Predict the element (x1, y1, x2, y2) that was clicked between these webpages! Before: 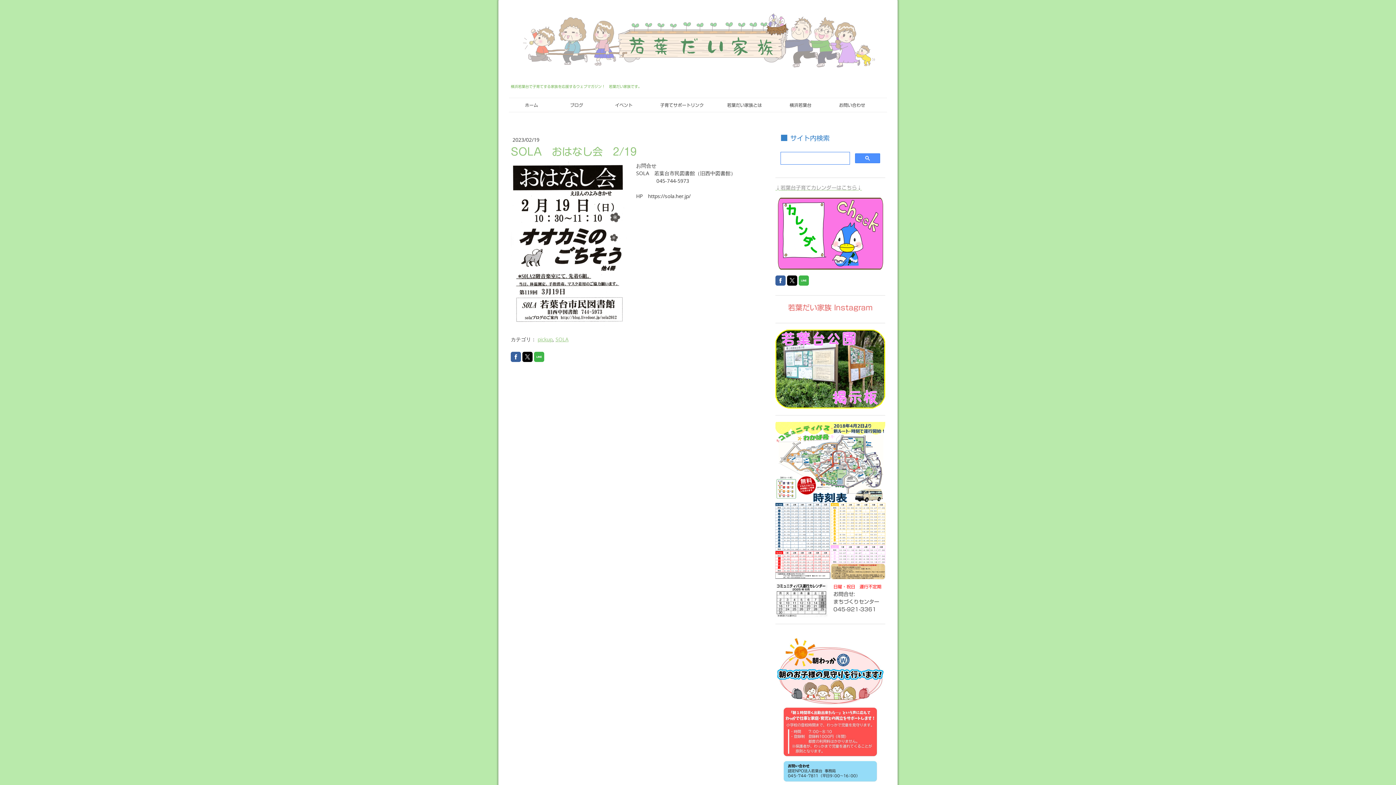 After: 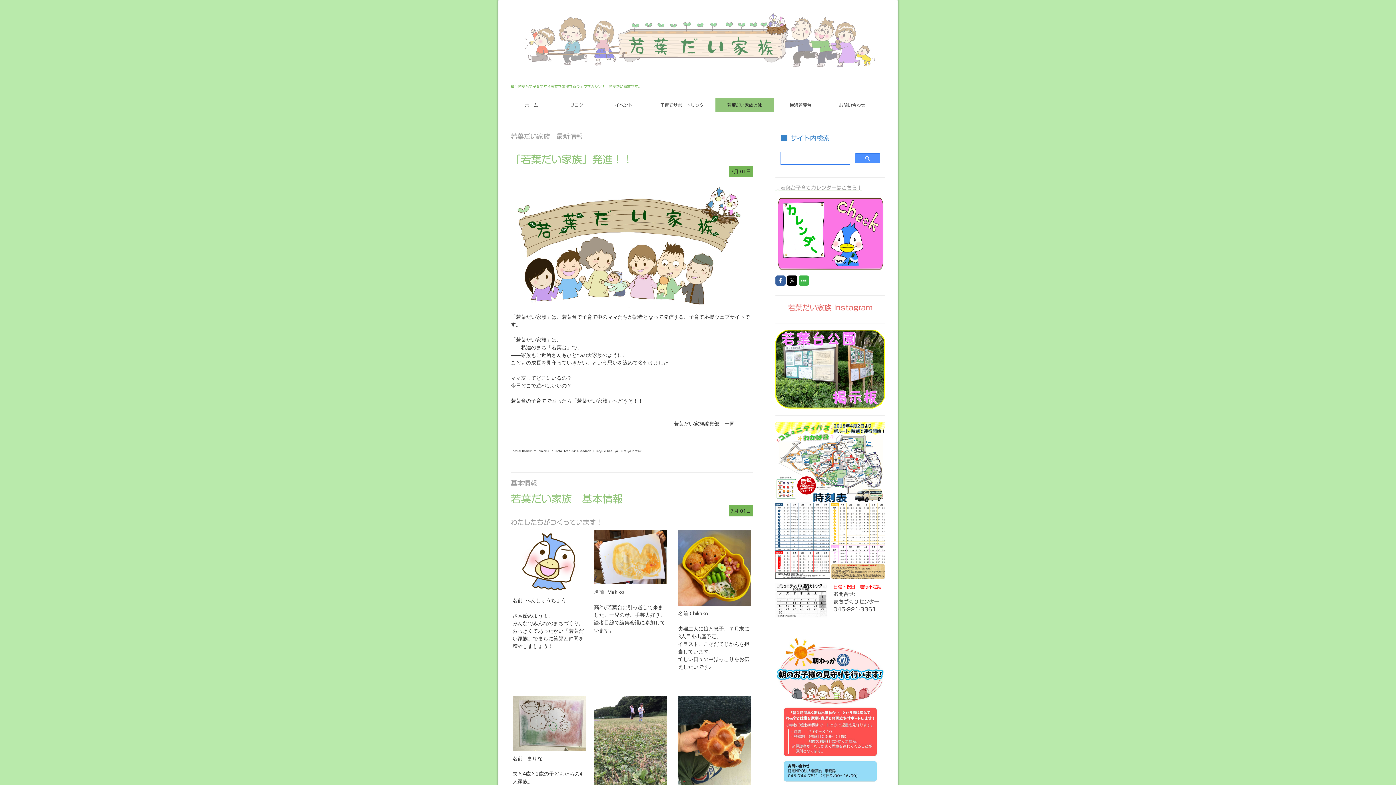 Action: label: 　若葉だい家族とは　 bbox: (715, 98, 773, 112)